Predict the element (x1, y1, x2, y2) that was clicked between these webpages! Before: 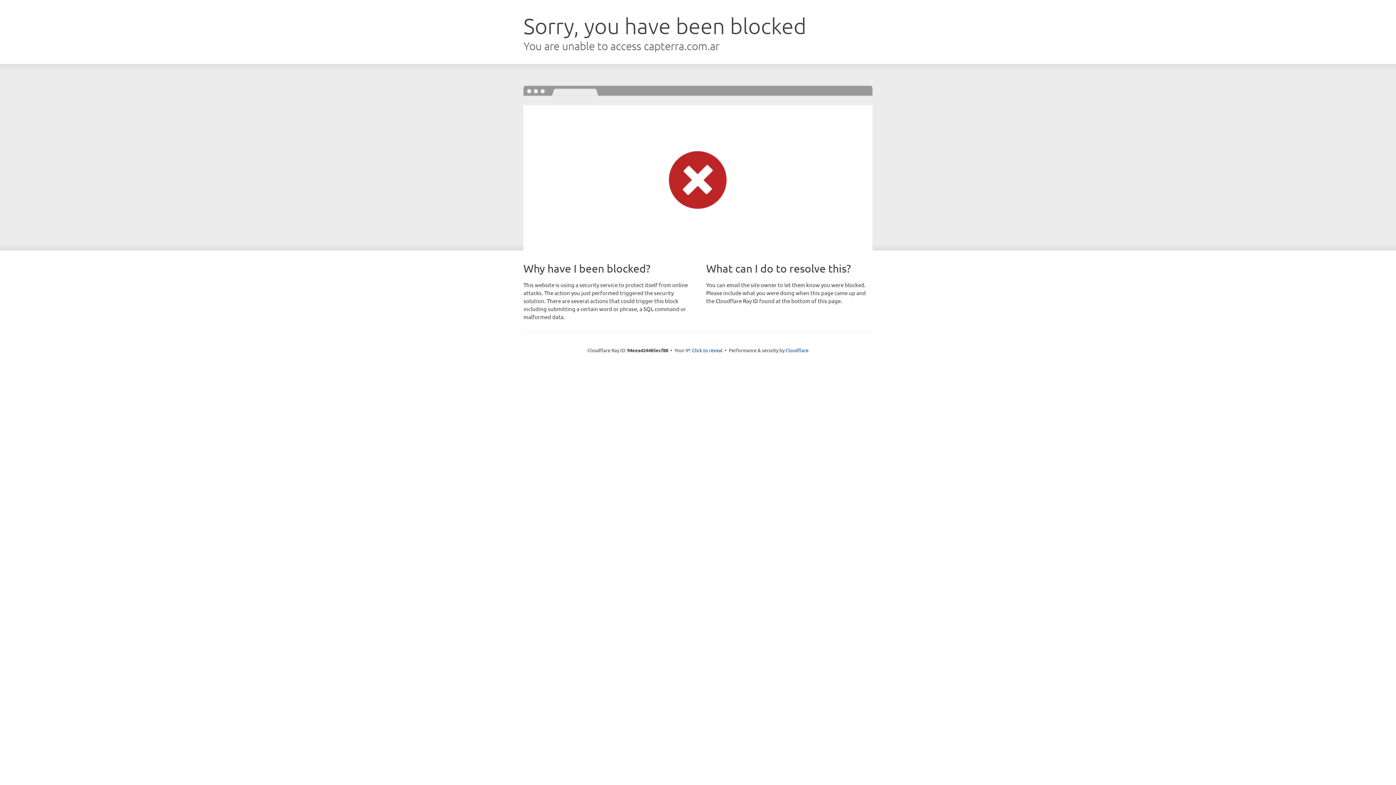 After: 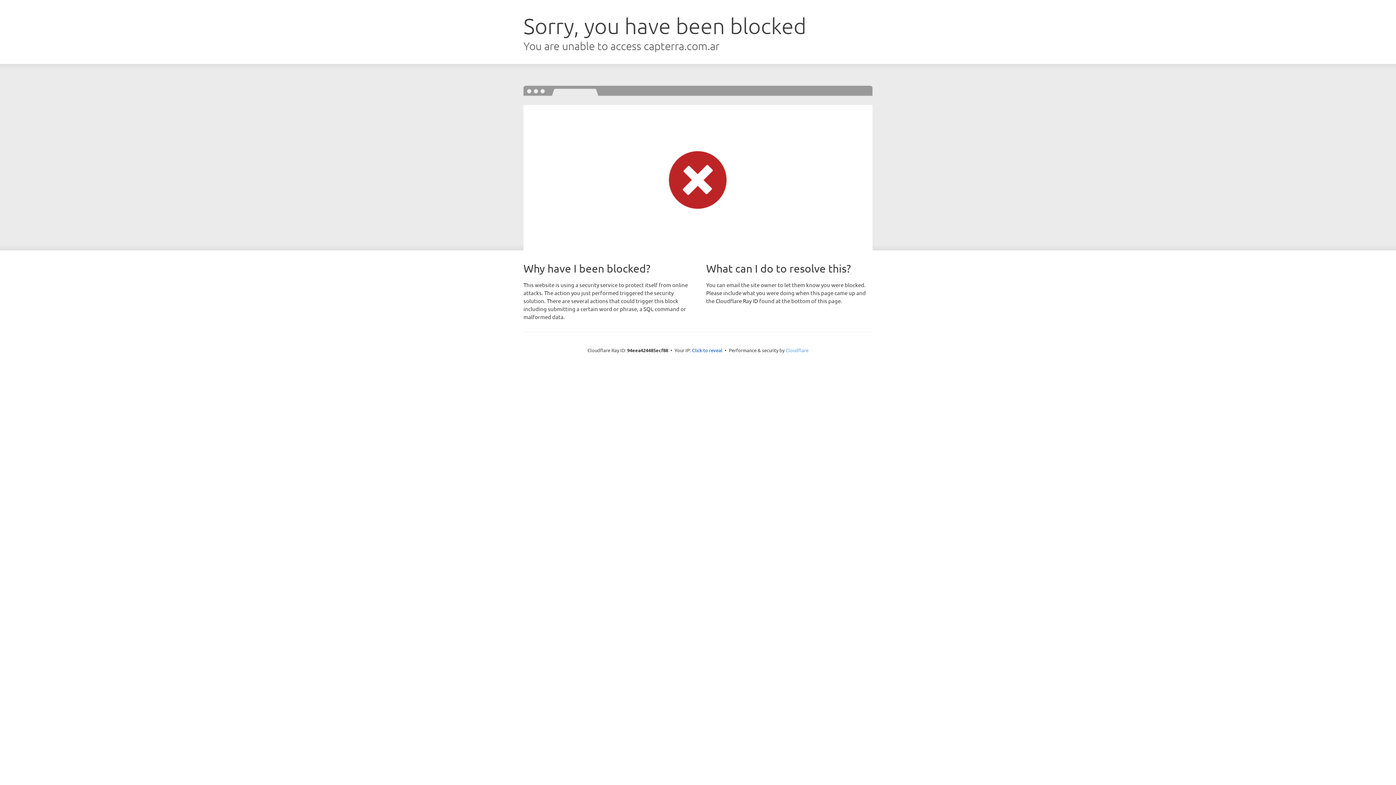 Action: label: Cloudflare bbox: (785, 347, 808, 353)